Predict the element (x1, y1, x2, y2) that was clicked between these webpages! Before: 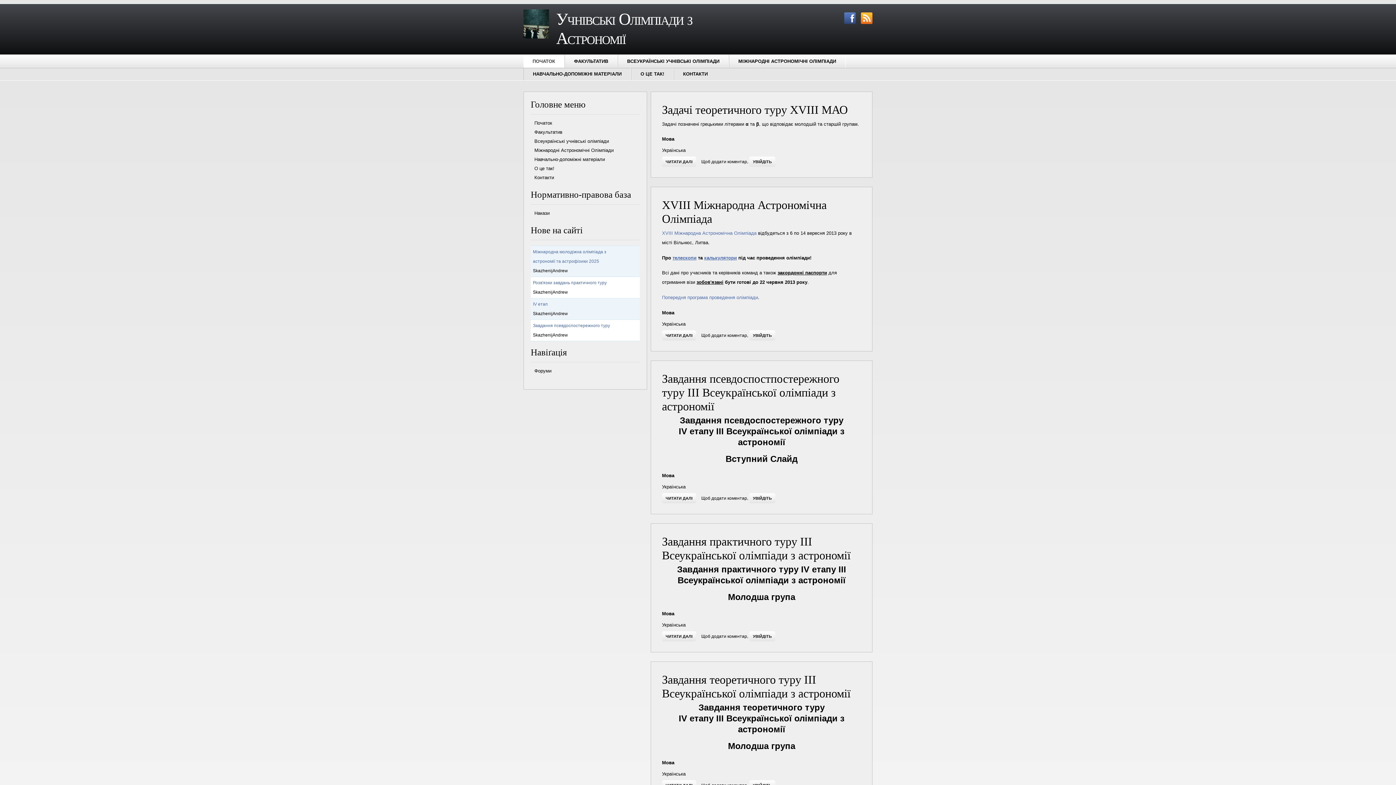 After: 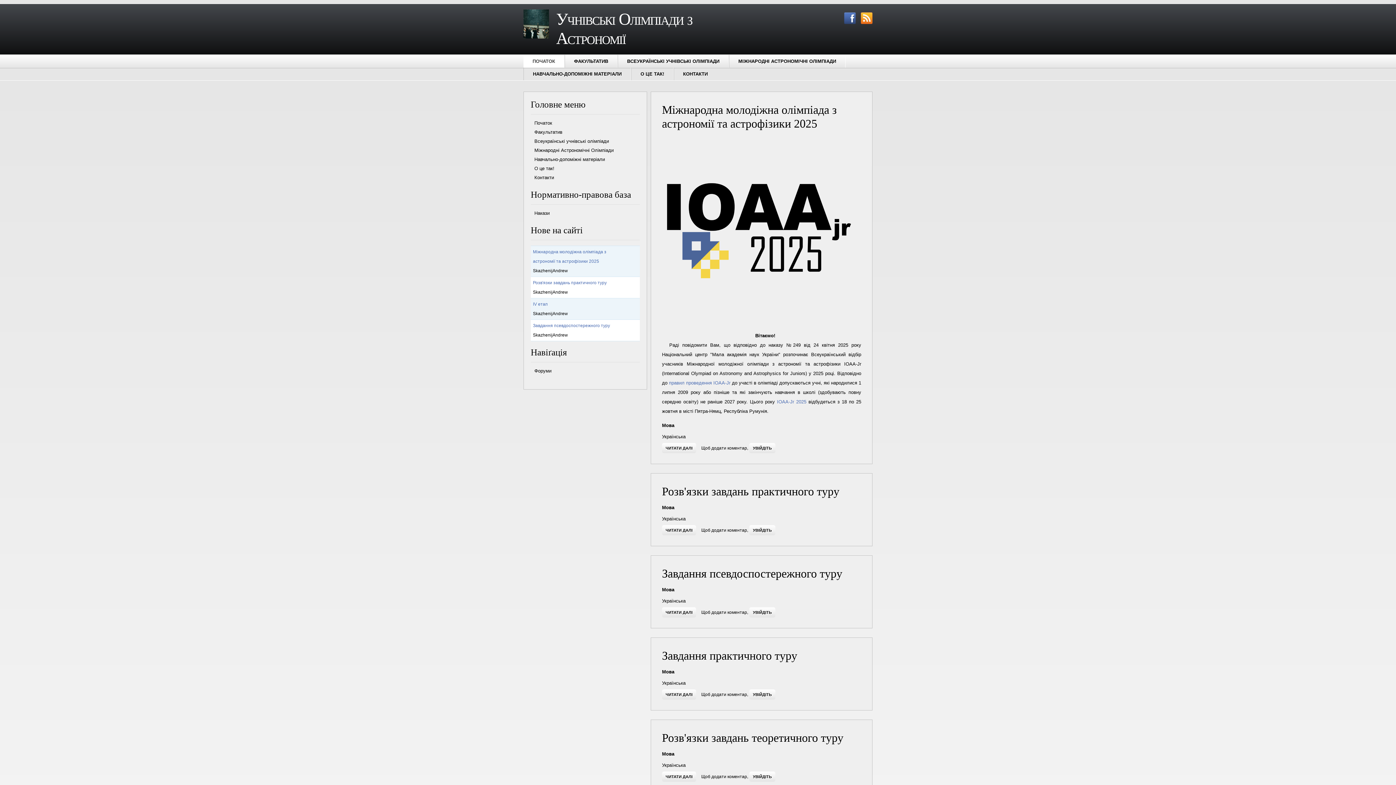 Action: bbox: (523, 54, 564, 67) label: ПОЧАТОК